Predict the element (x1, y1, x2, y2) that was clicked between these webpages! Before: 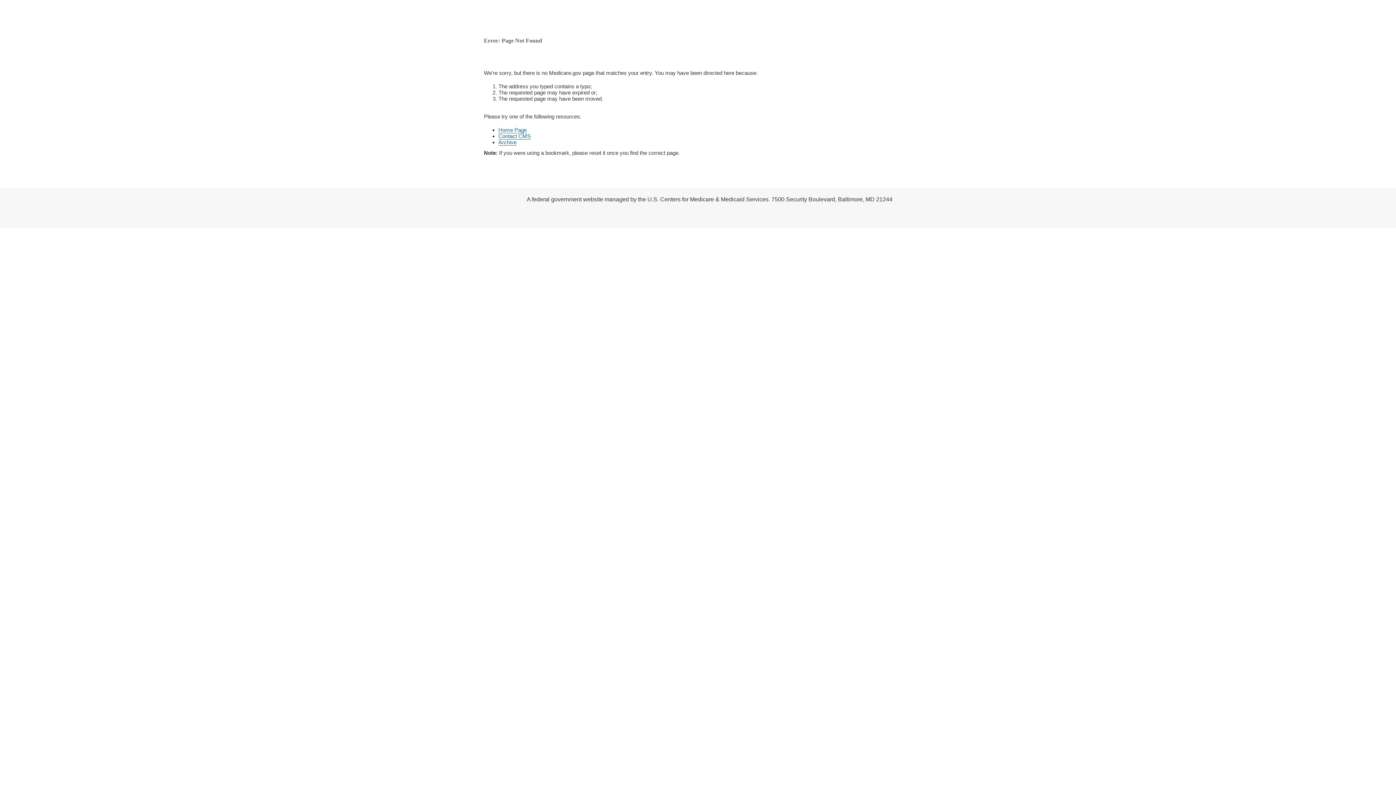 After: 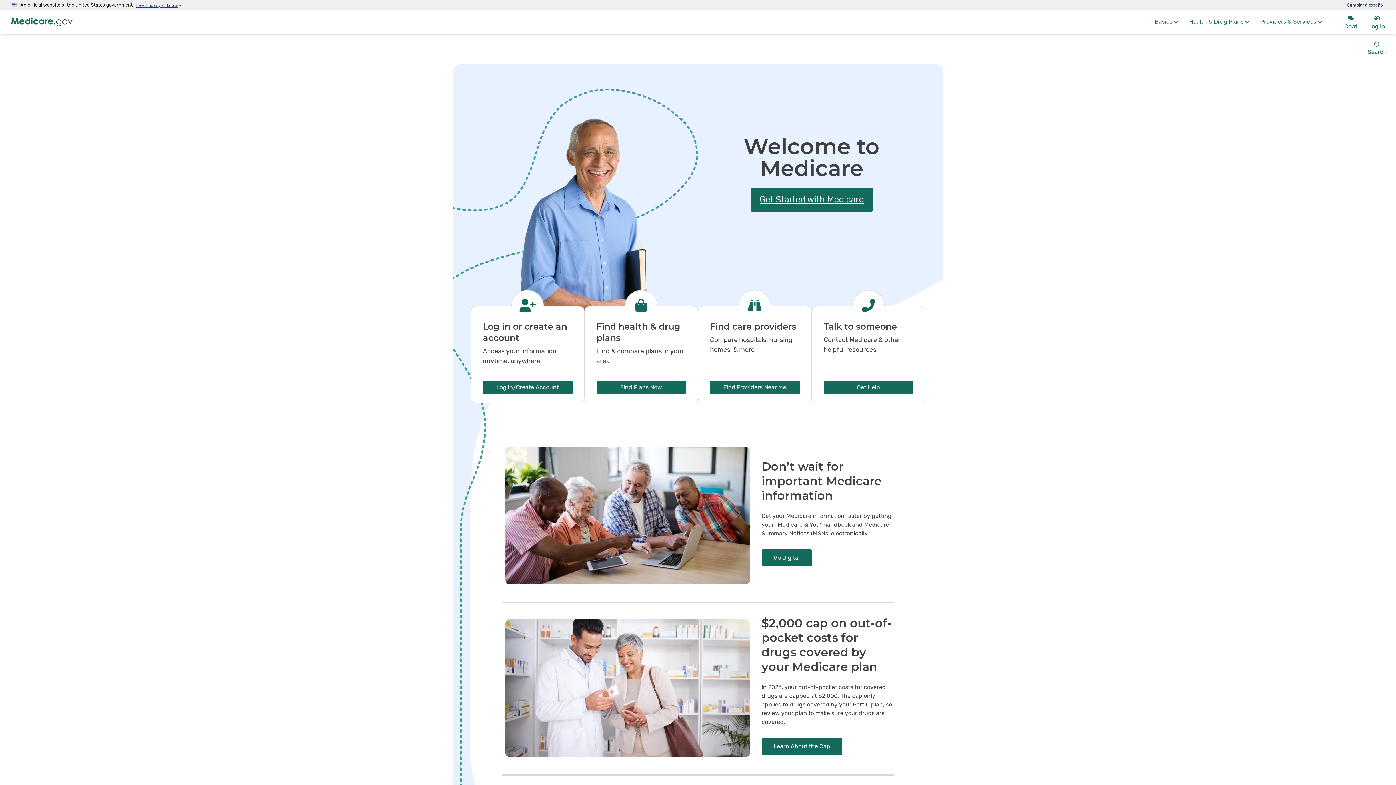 Action: label: Home Page bbox: (498, 126, 526, 133)